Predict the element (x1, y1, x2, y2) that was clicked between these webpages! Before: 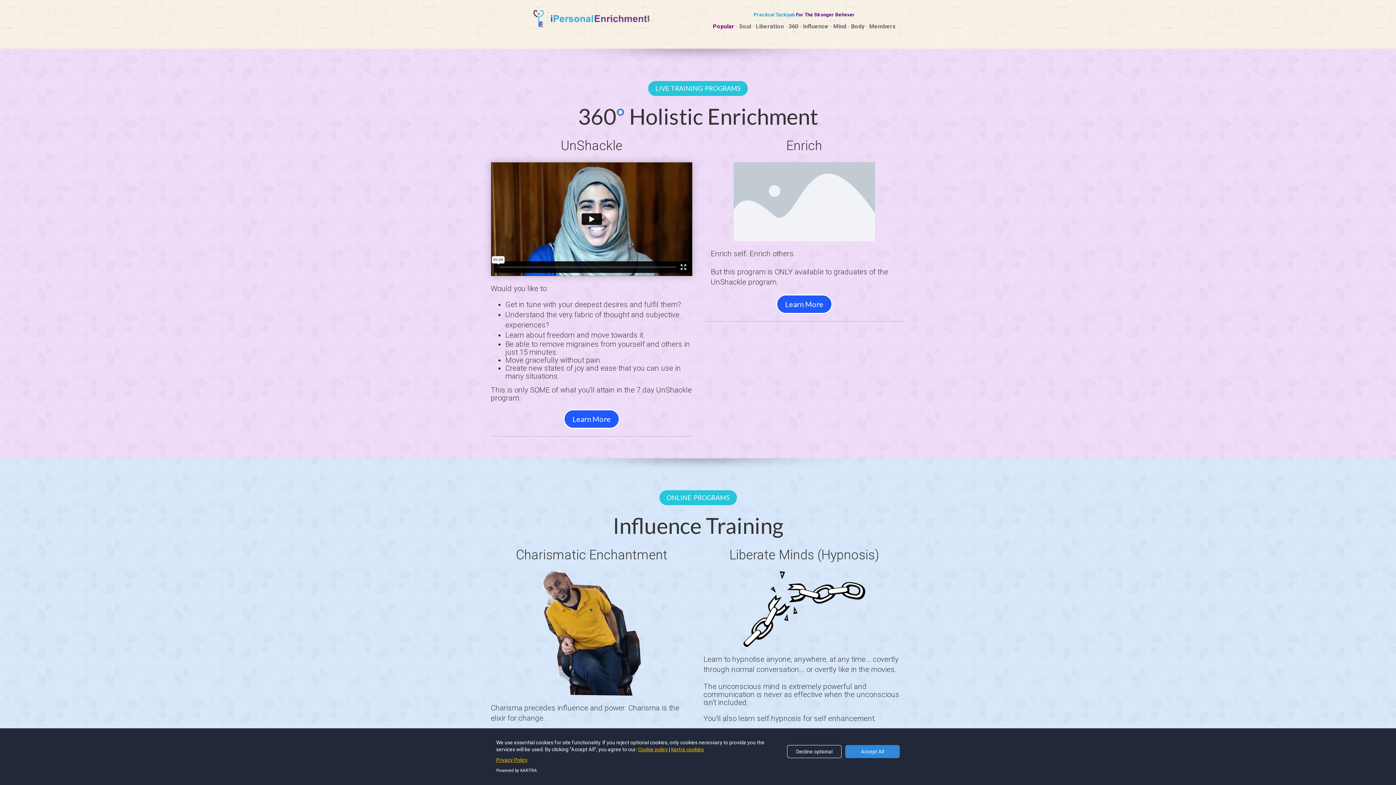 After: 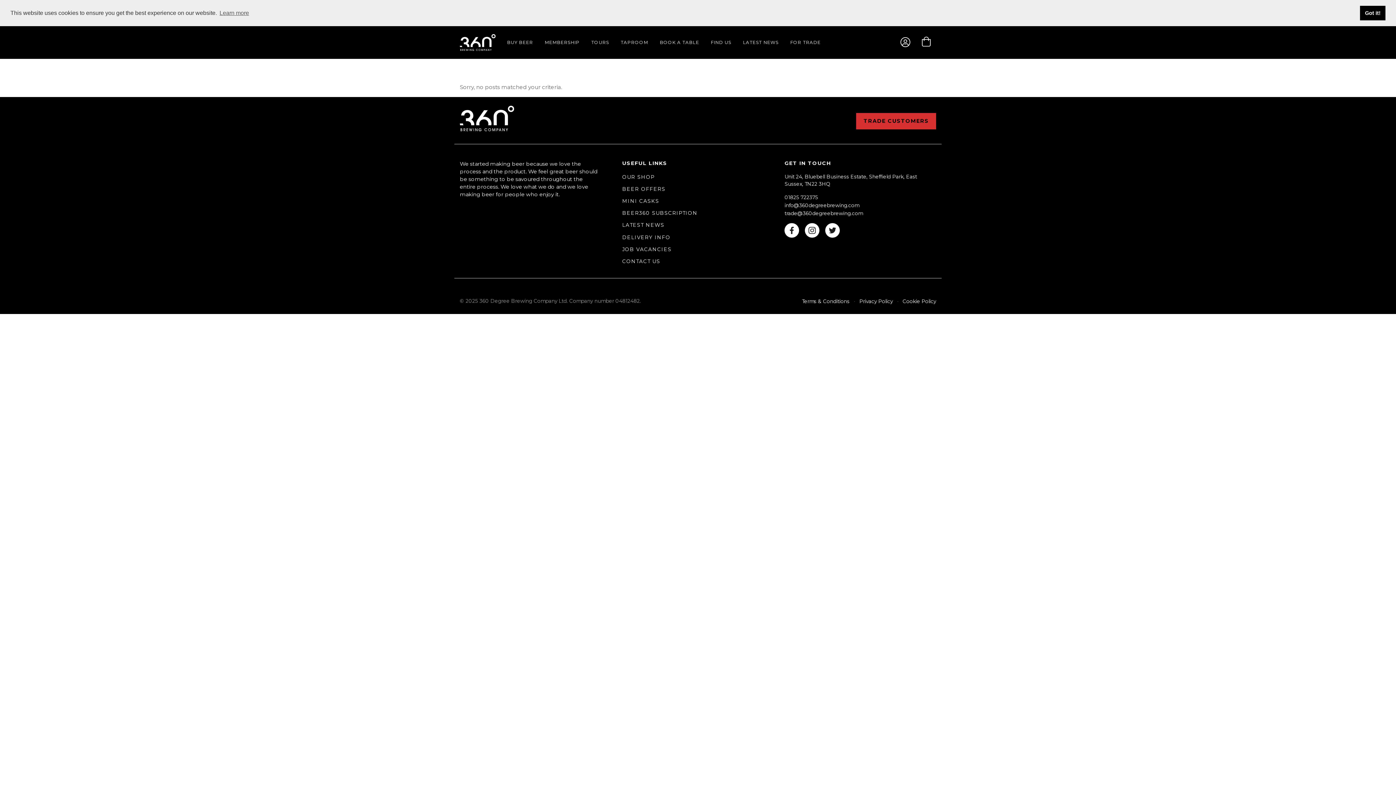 Action: label: ° bbox: (616, 103, 625, 129)